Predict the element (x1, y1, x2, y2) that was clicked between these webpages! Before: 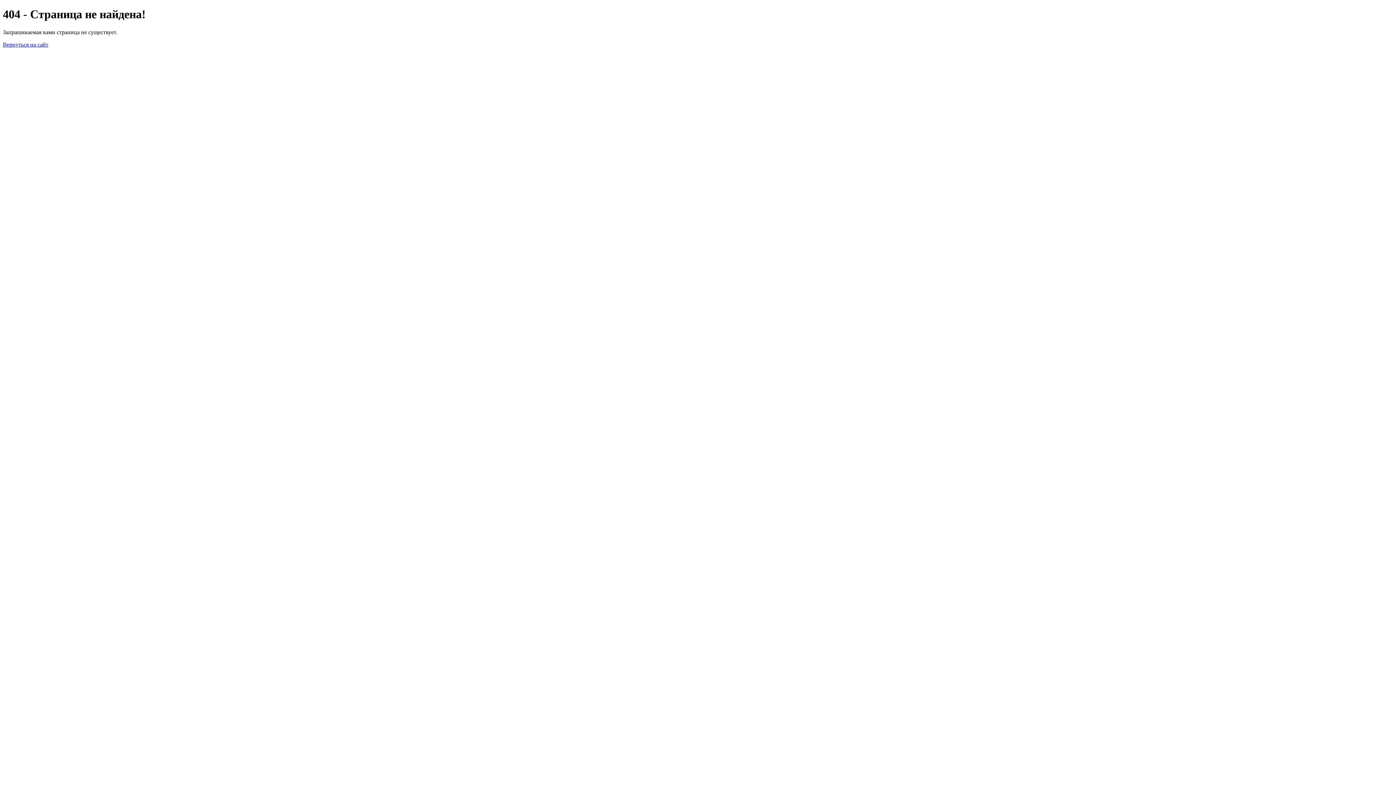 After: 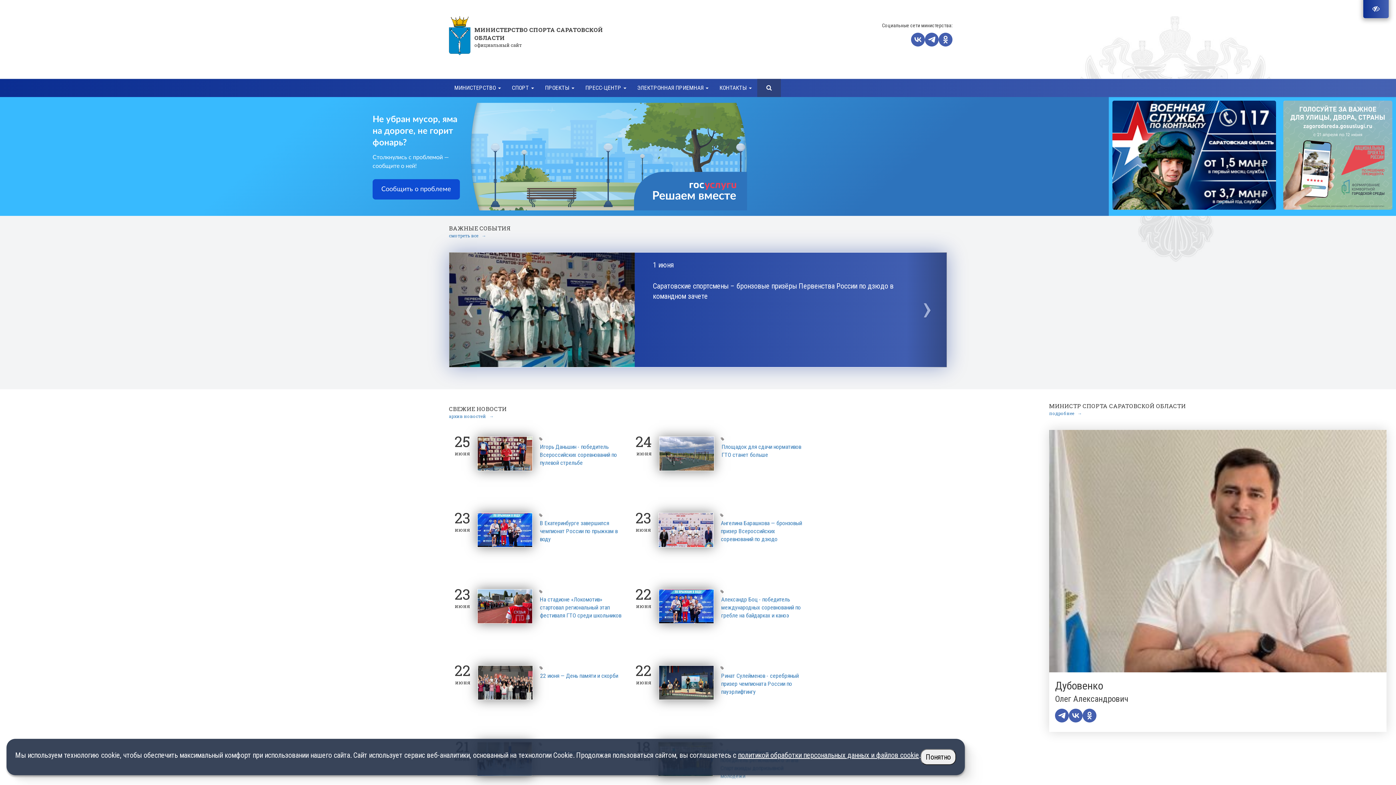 Action: label: Вернуться на сайт bbox: (2, 41, 48, 47)